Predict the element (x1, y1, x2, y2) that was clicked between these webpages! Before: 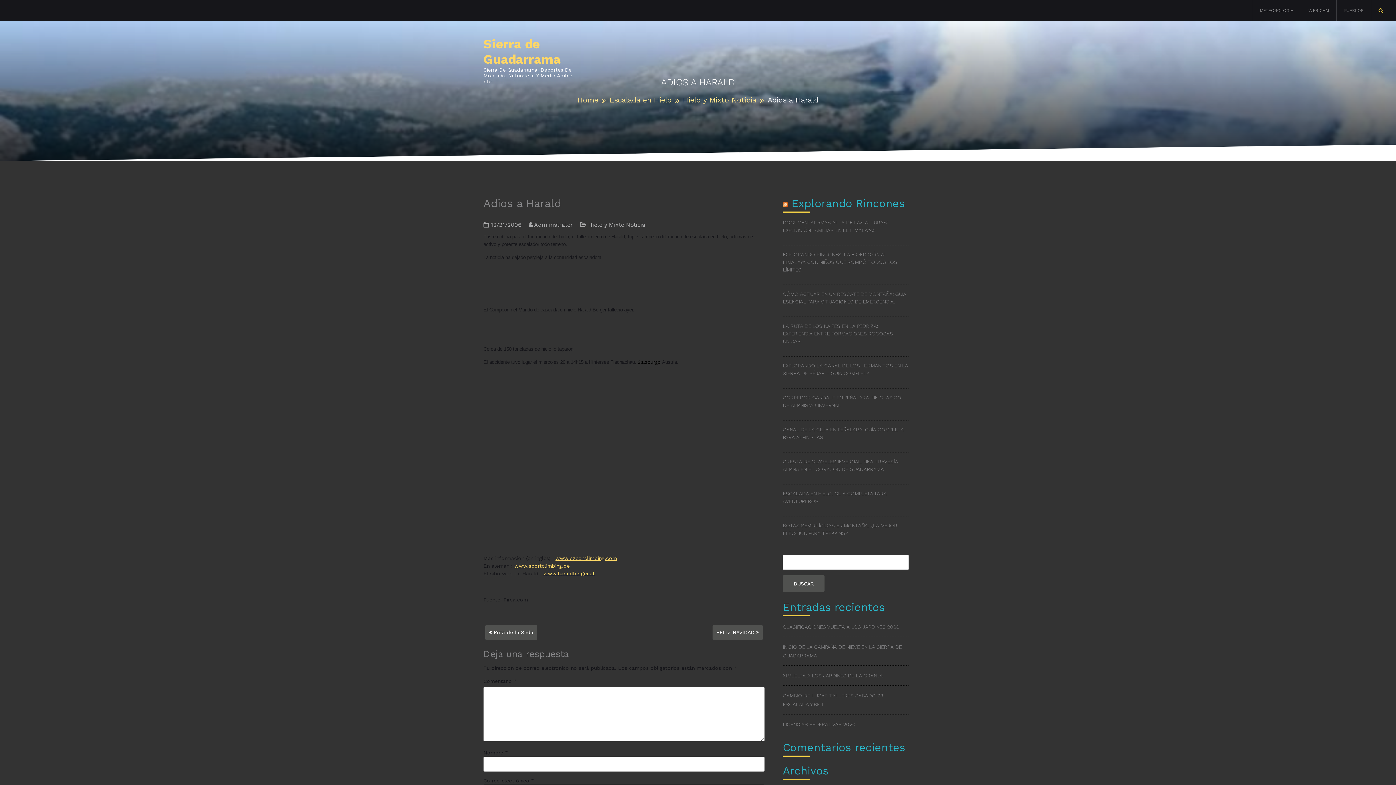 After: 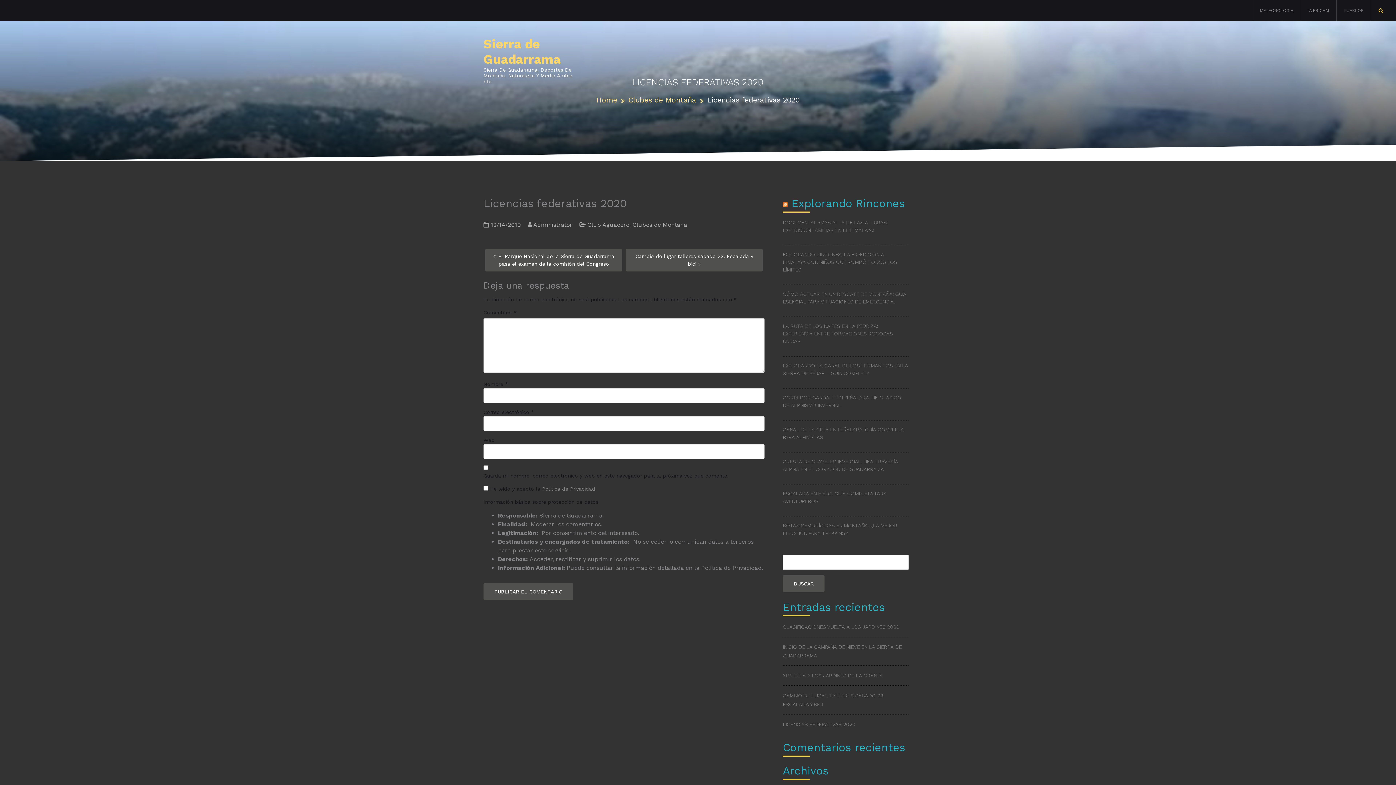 Action: label: LICENCIAS FEDERATIVAS 2020 bbox: (783, 721, 855, 727)